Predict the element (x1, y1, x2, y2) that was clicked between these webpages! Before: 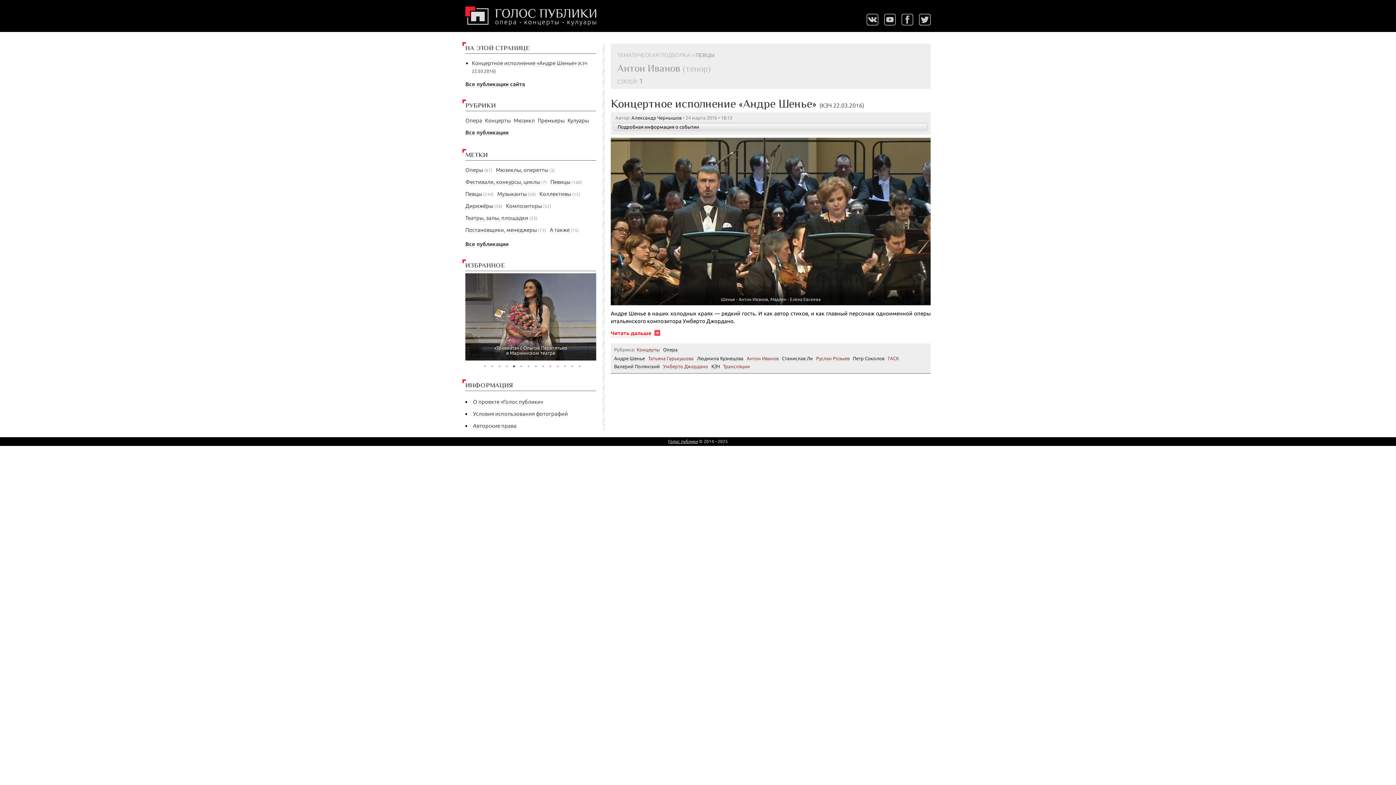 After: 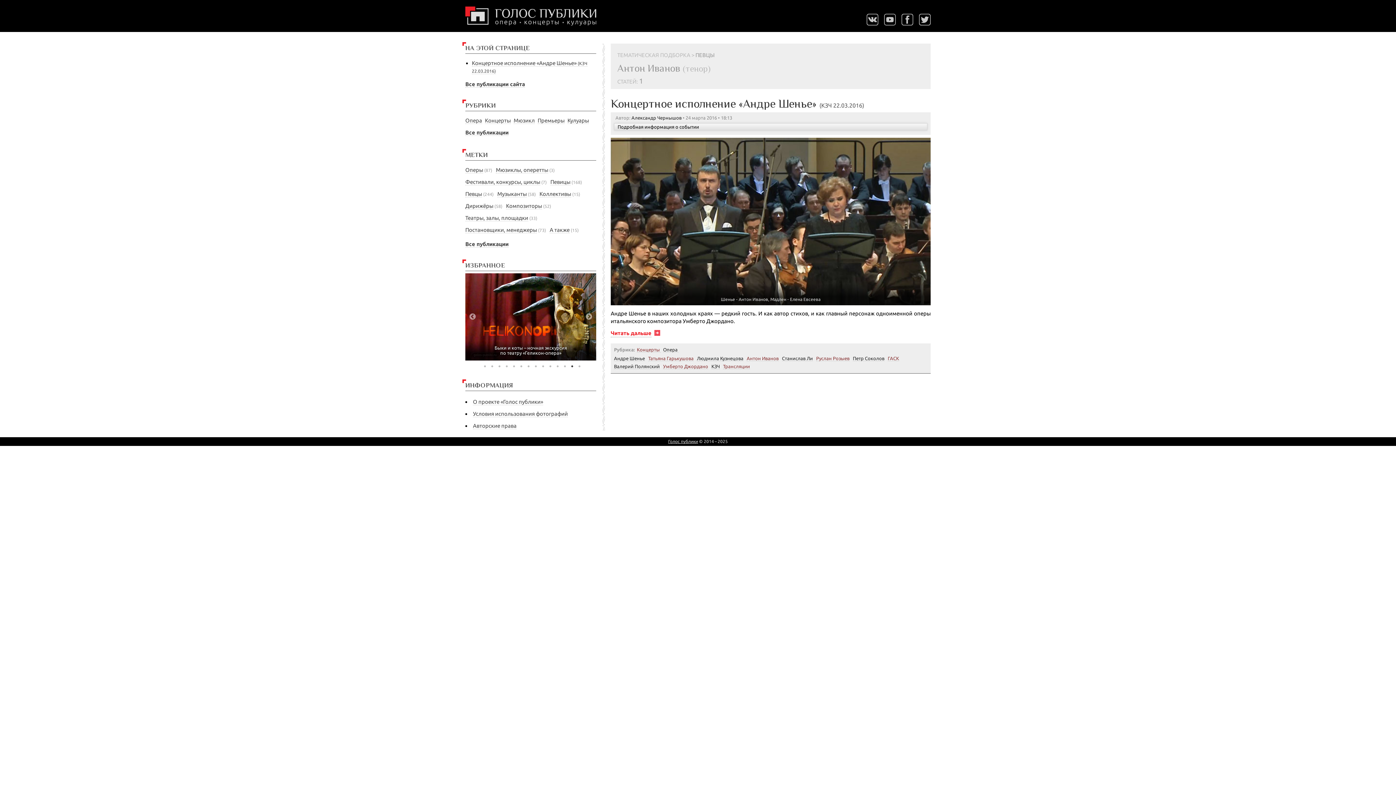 Action: bbox: (568, 362, 576, 370) label: 13 of 14